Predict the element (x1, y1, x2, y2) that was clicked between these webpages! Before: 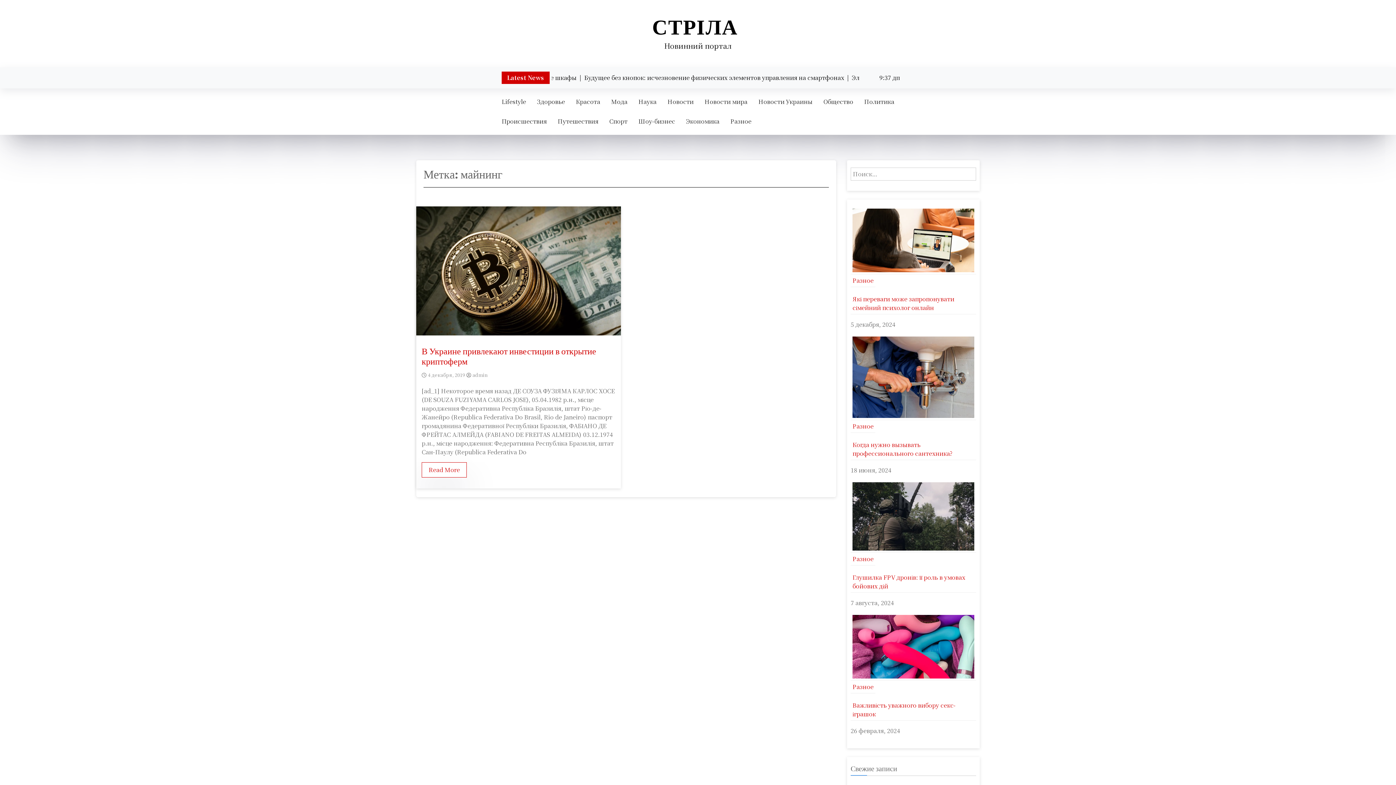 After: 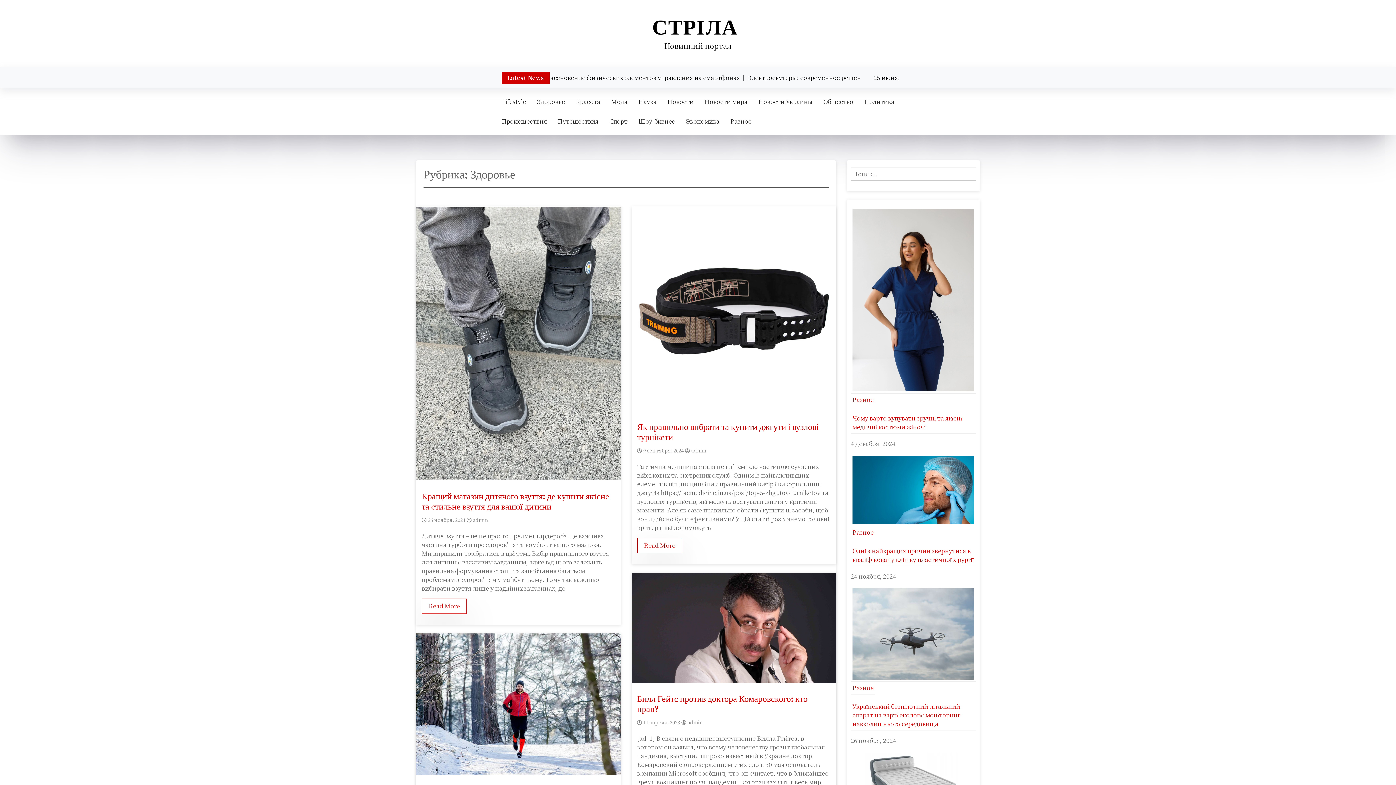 Action: label: Здоровье bbox: (531, 92, 570, 111)